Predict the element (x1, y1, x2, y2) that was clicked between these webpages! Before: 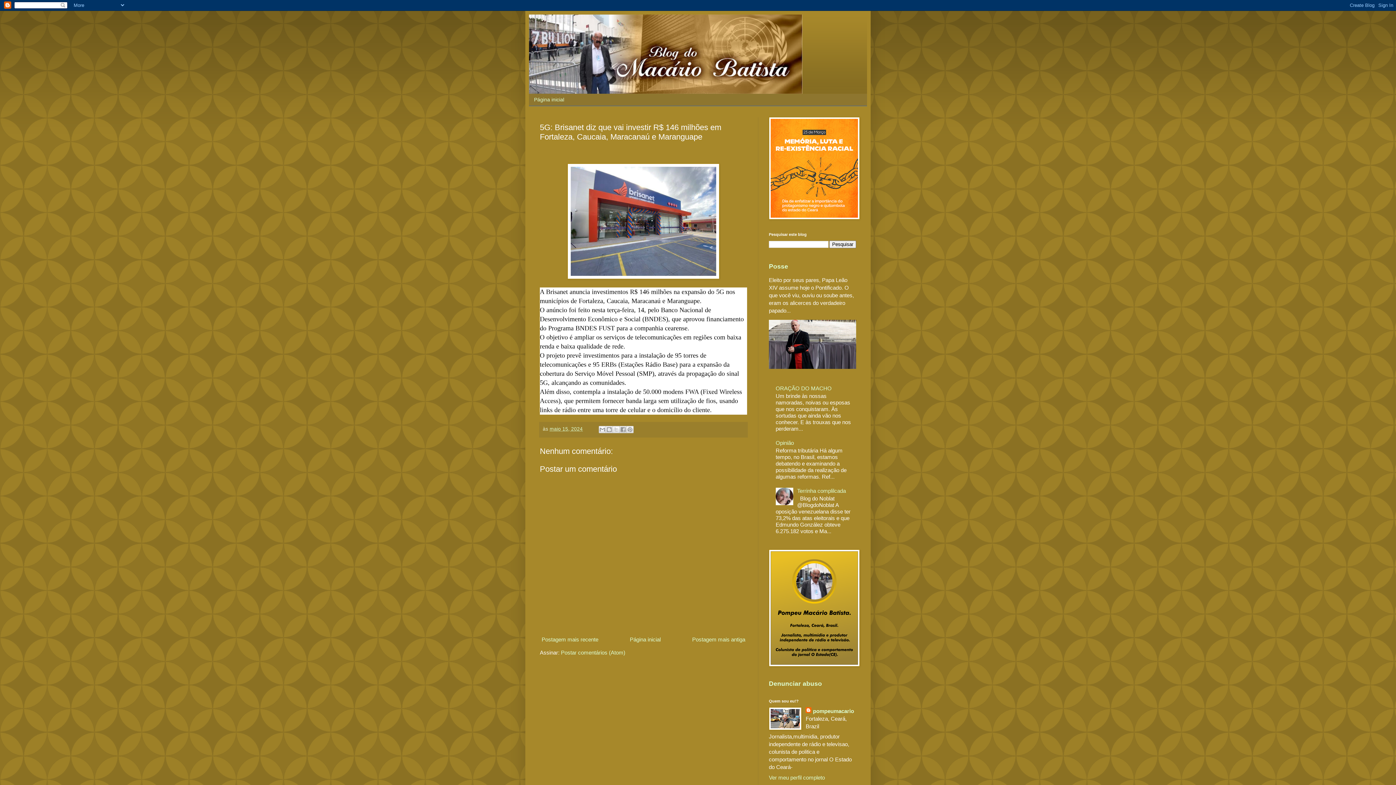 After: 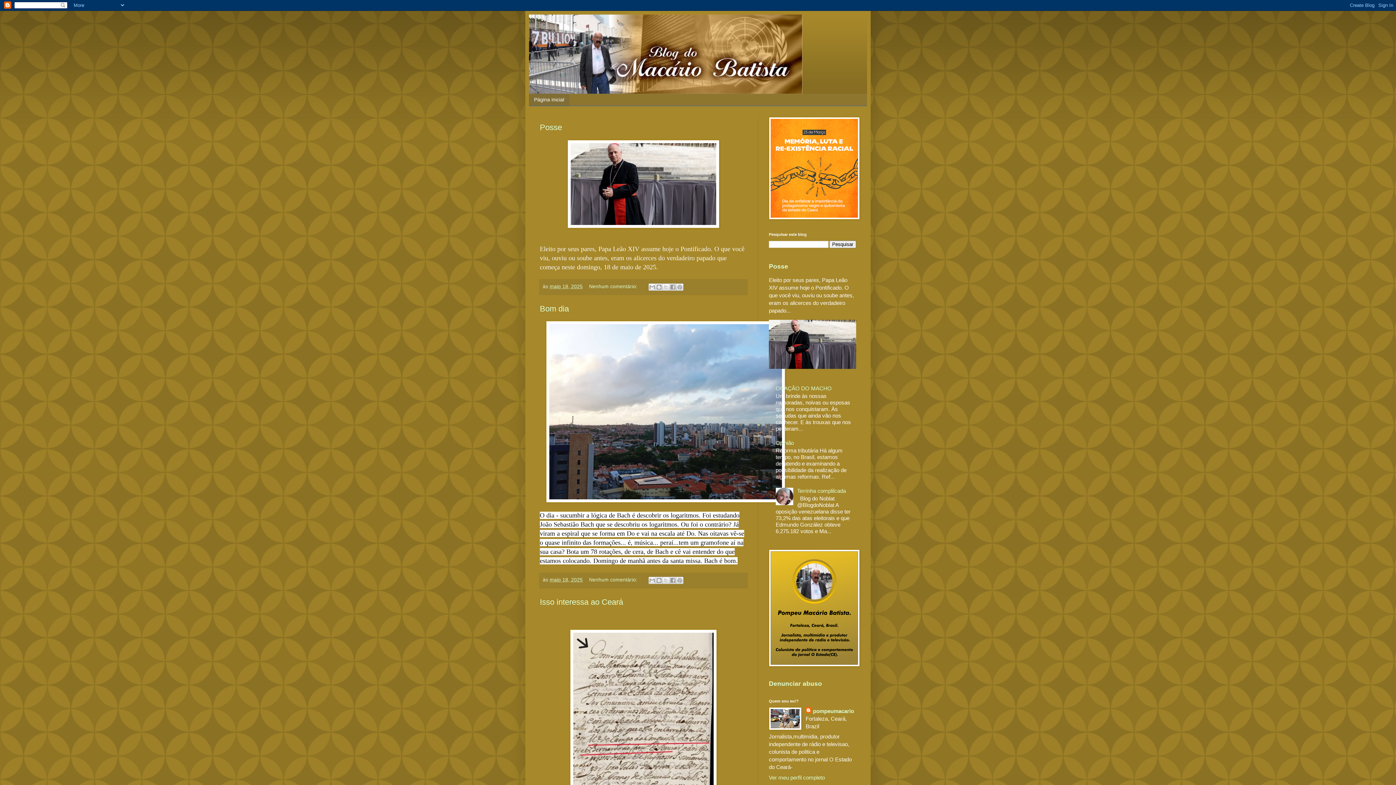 Action: bbox: (529, 93, 569, 105) label: Página inicial